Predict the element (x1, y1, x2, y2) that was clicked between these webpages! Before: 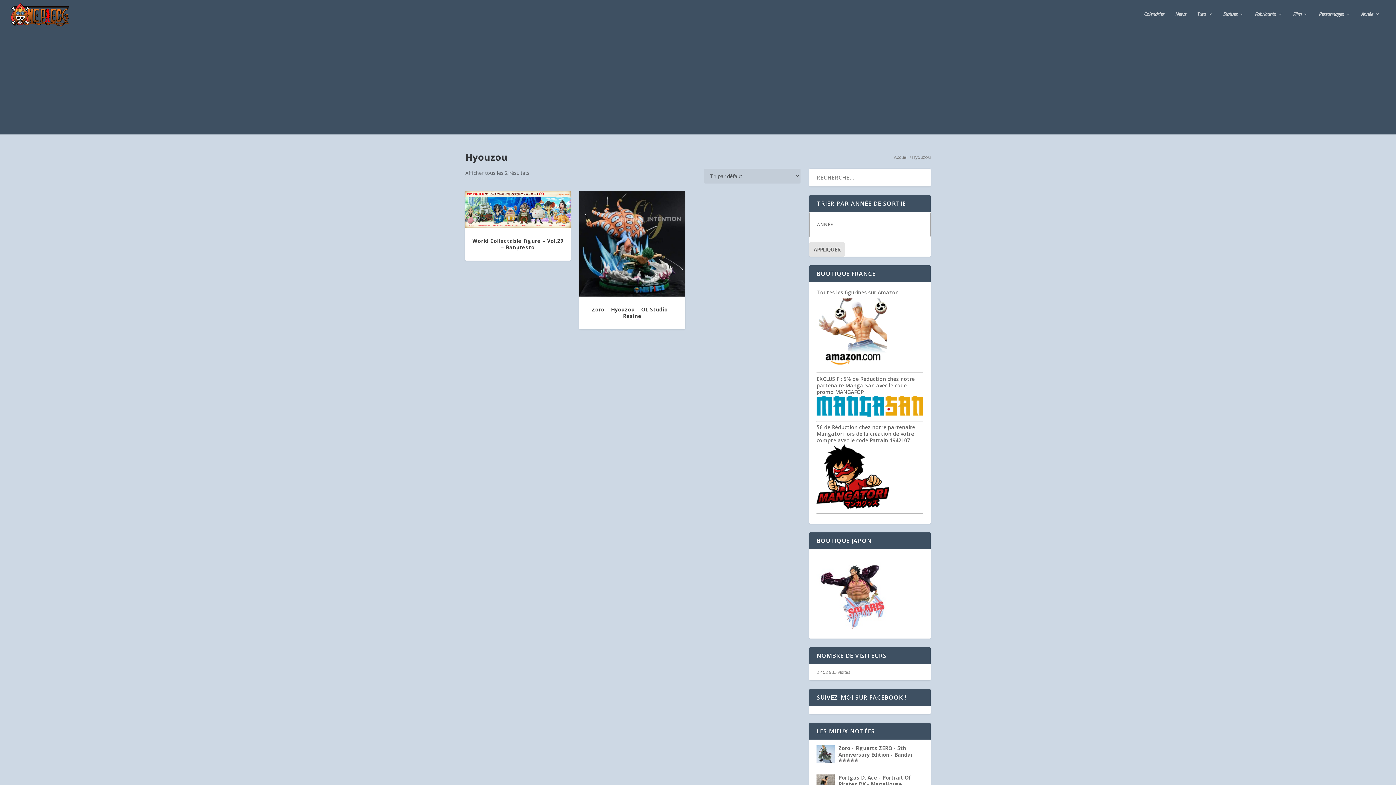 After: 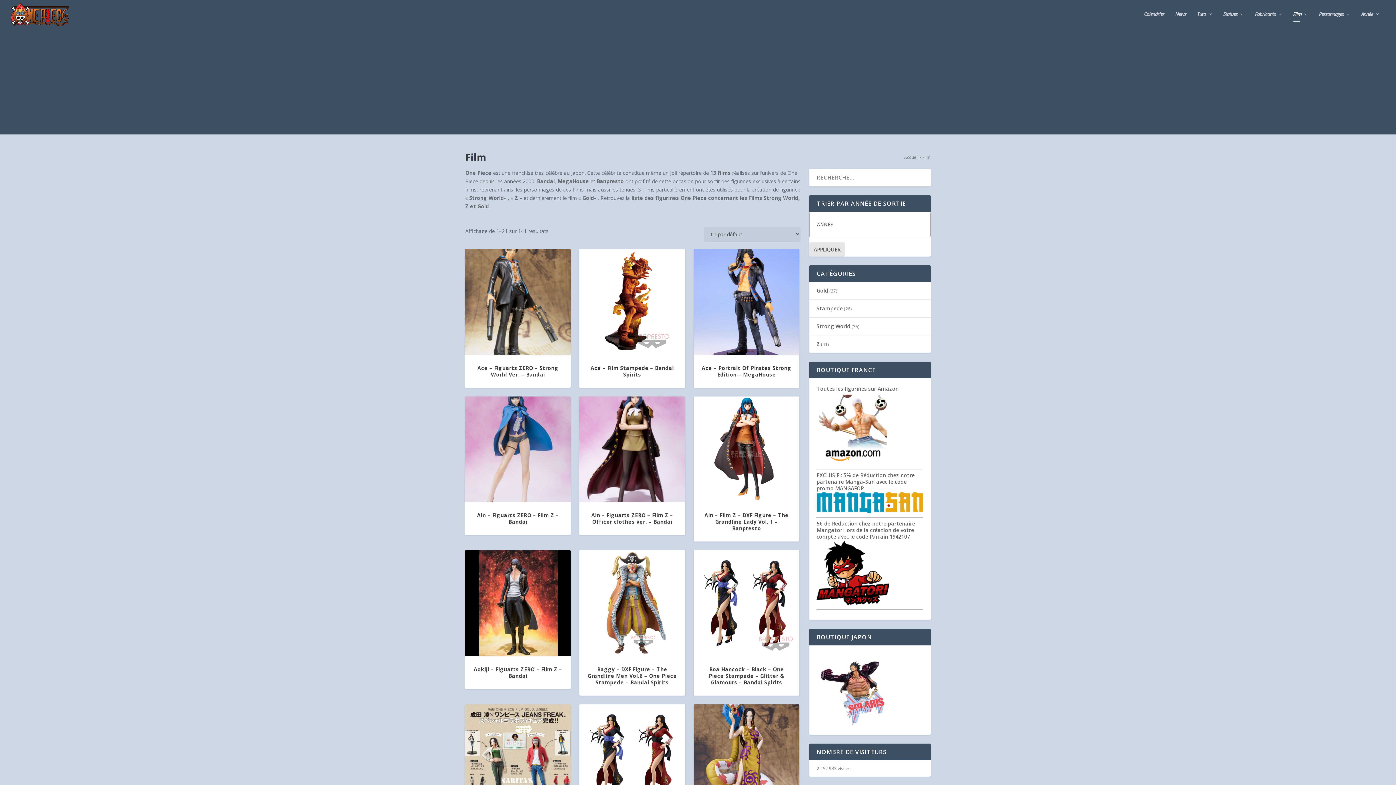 Action: label: Film bbox: (1293, 11, 1308, 29)